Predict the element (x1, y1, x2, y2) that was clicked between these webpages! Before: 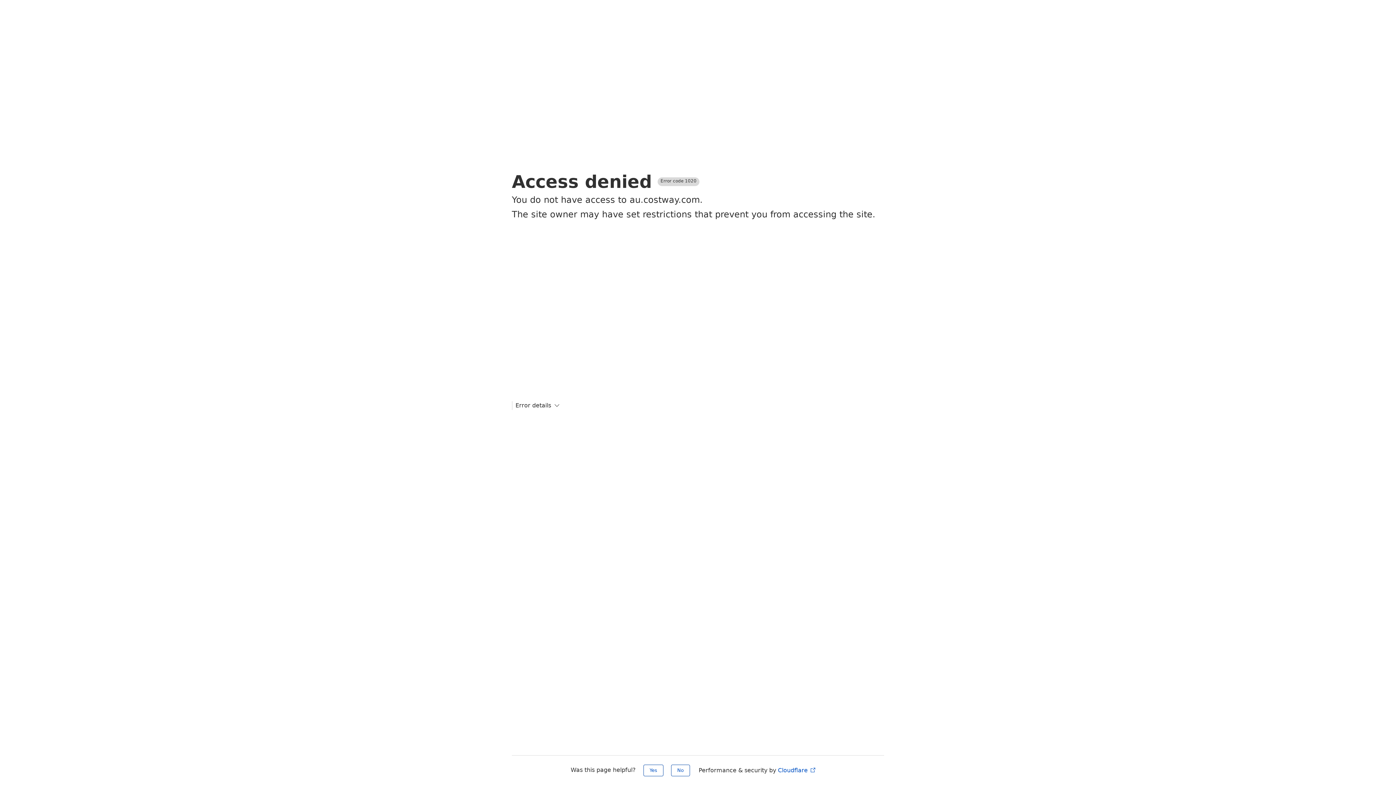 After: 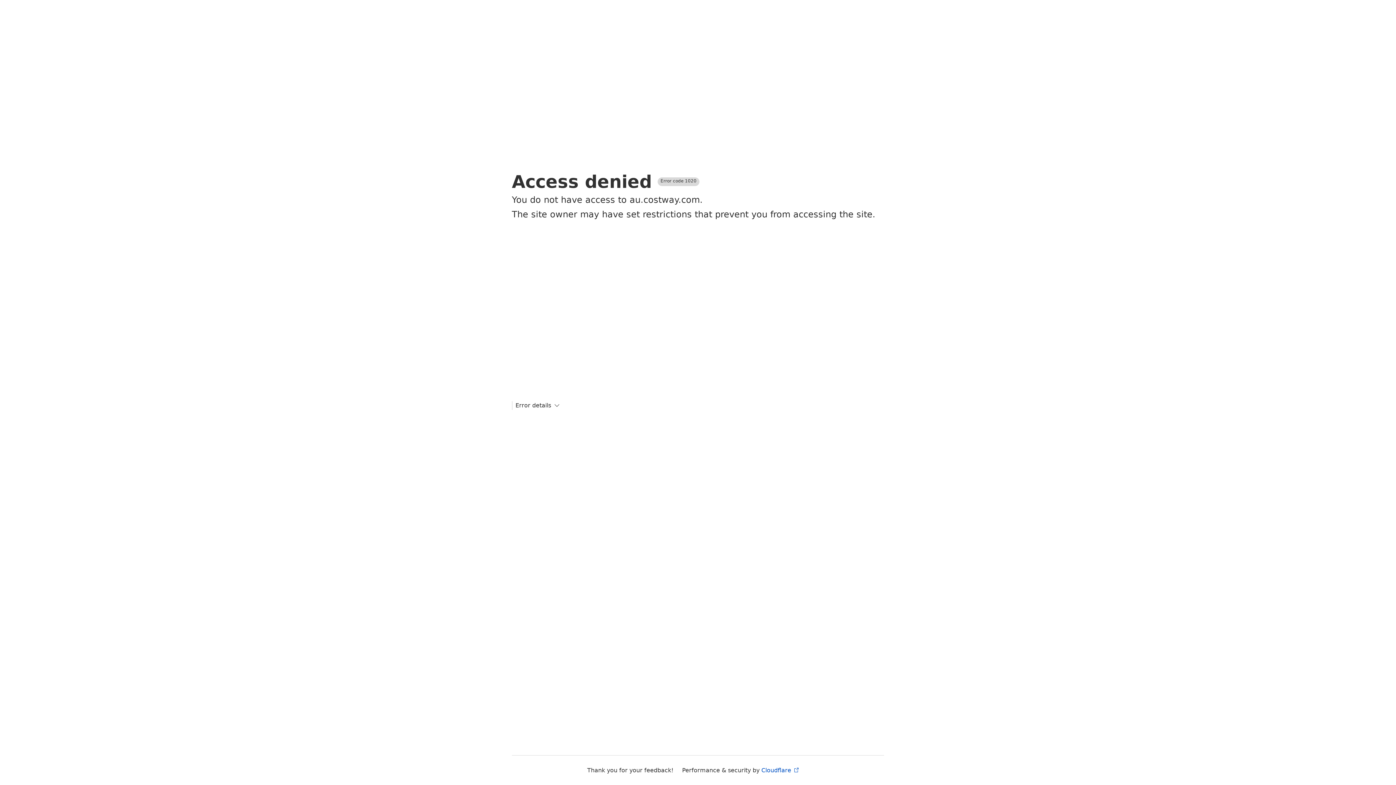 Action: label: No bbox: (671, 765, 690, 776)